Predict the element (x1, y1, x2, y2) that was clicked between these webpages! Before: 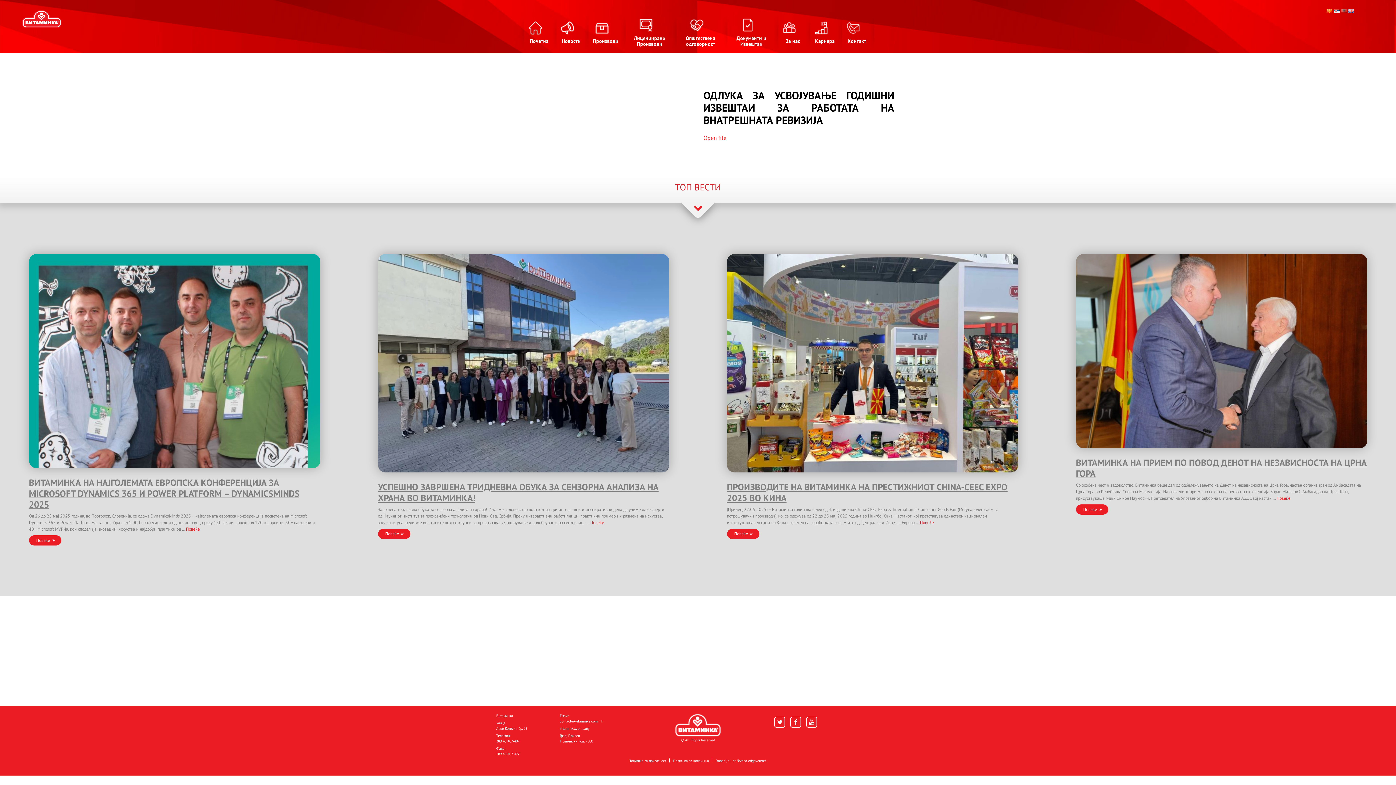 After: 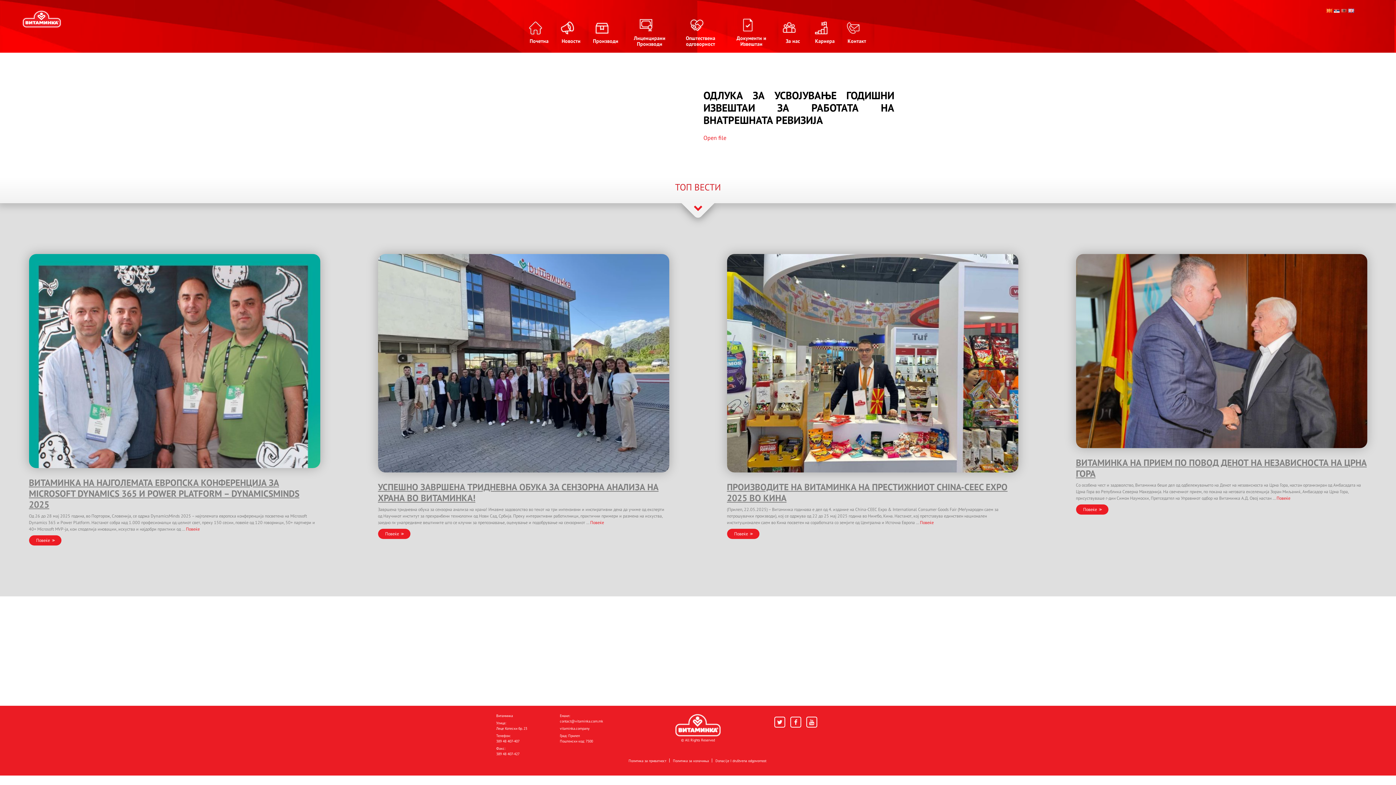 Action: bbox: (806, 717, 817, 728)